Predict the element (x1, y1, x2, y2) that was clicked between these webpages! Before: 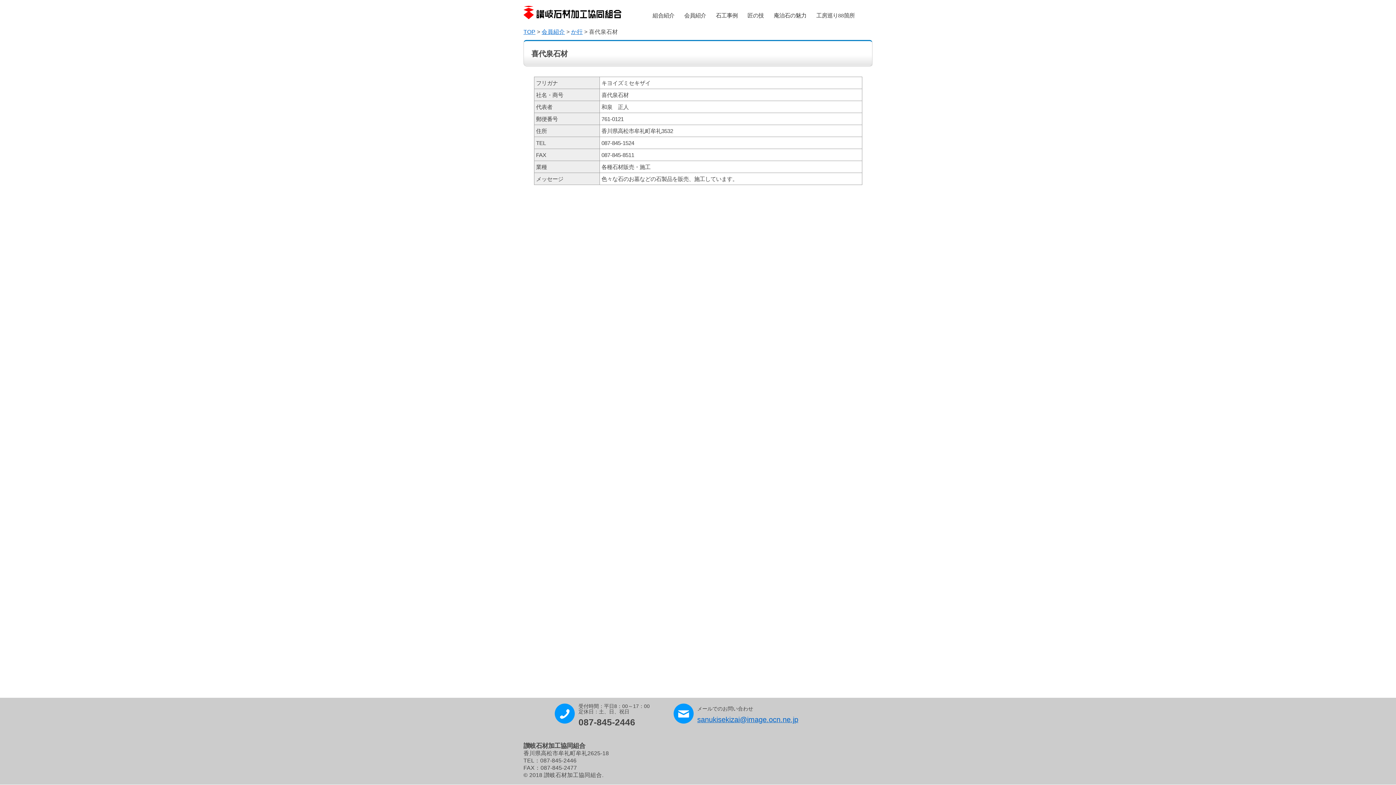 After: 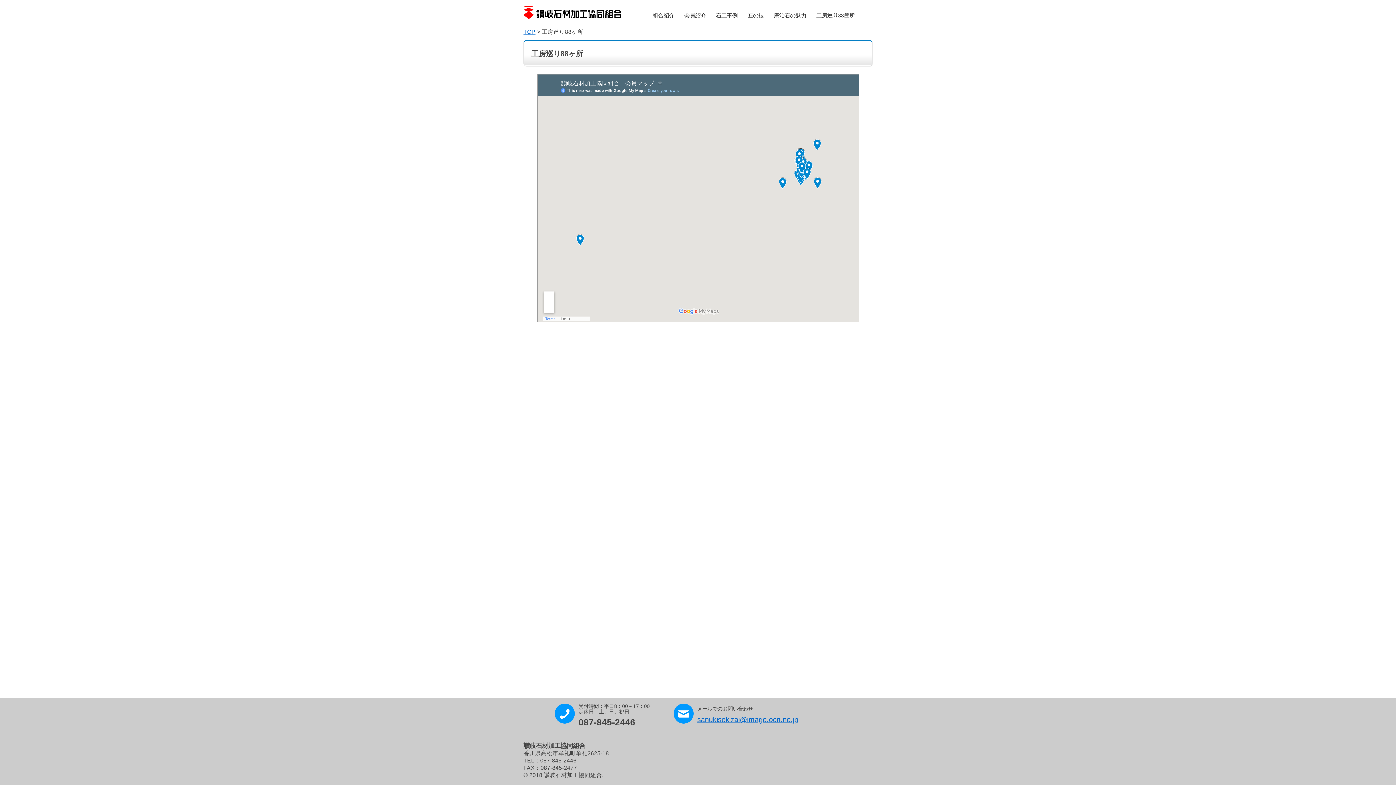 Action: bbox: (816, 12, 855, 18) label: 工房巡り88箇所